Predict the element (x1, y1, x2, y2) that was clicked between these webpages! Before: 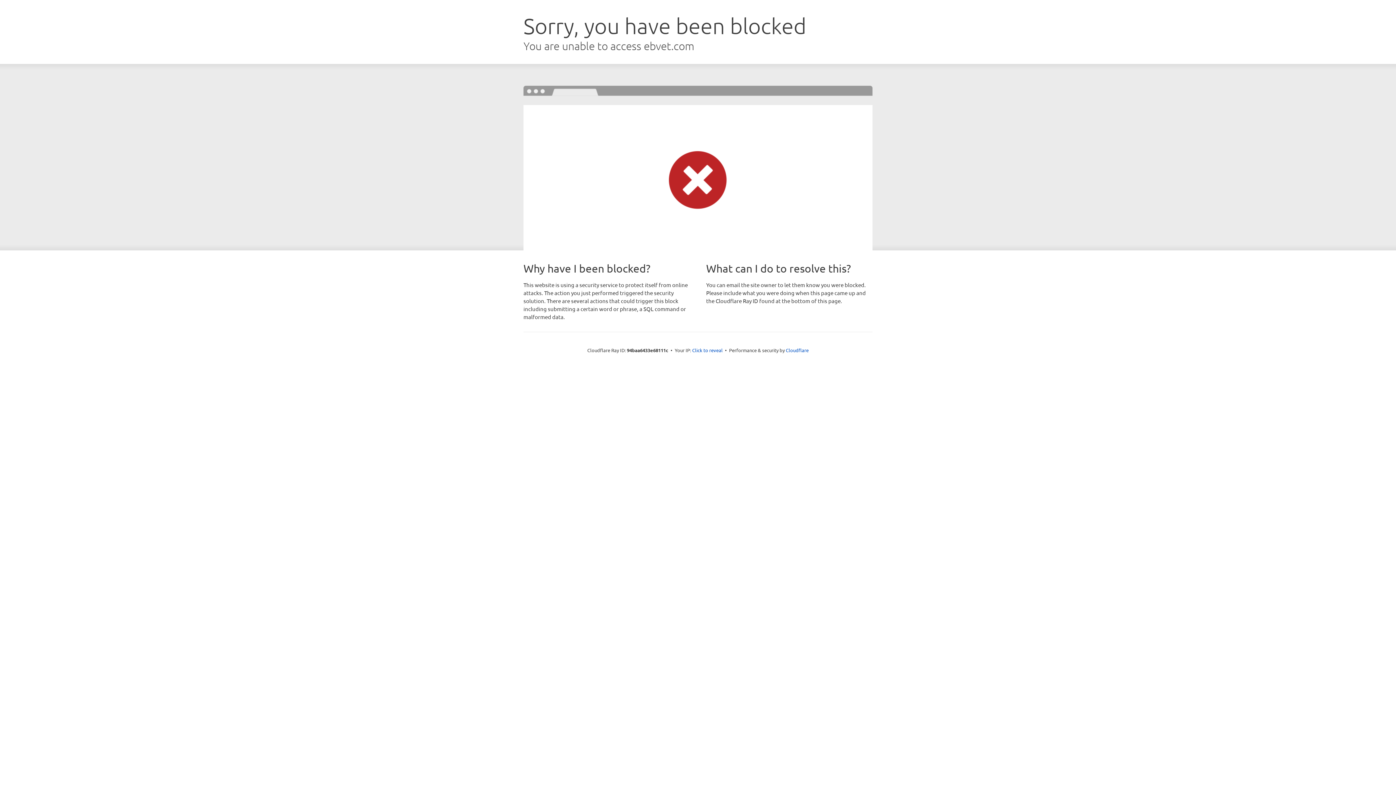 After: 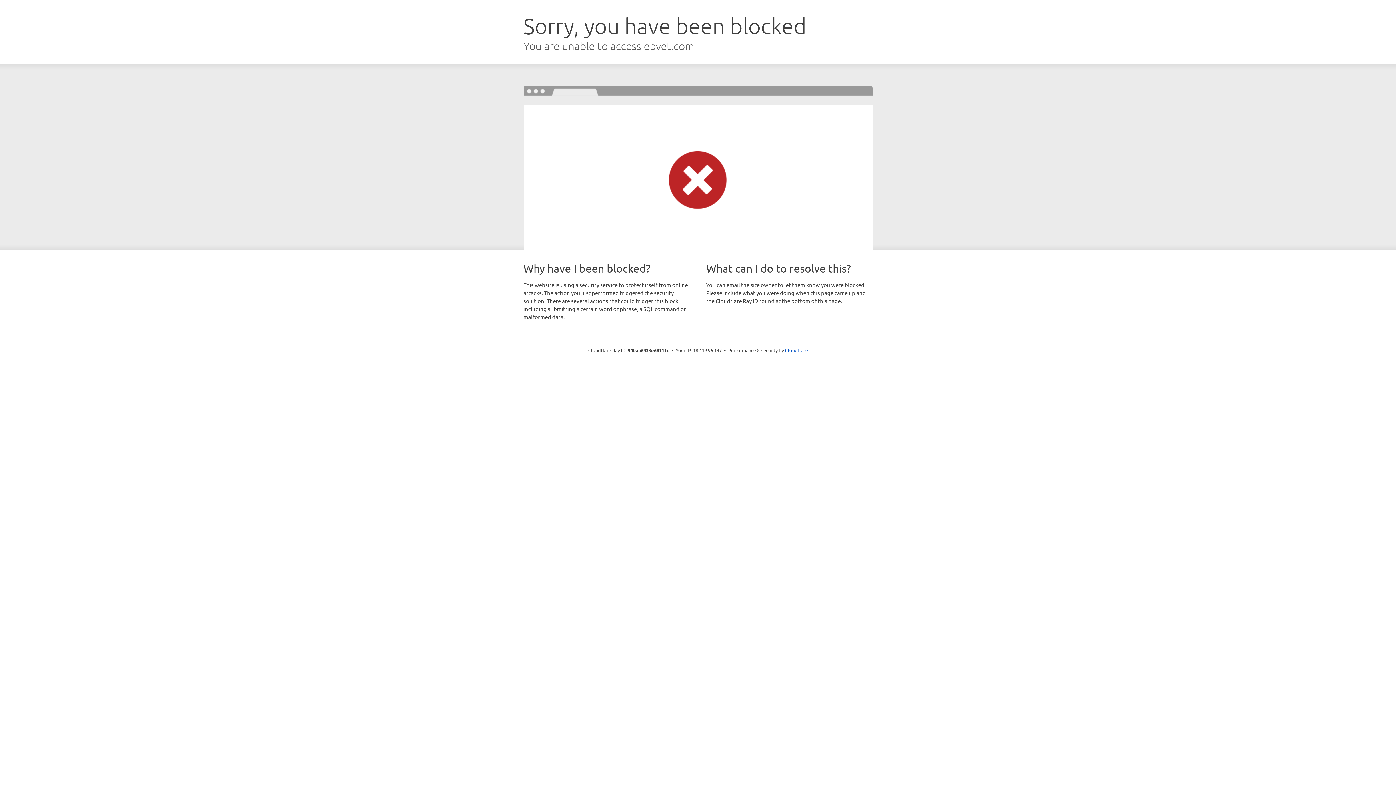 Action: label: Click to reveal bbox: (692, 346, 722, 353)